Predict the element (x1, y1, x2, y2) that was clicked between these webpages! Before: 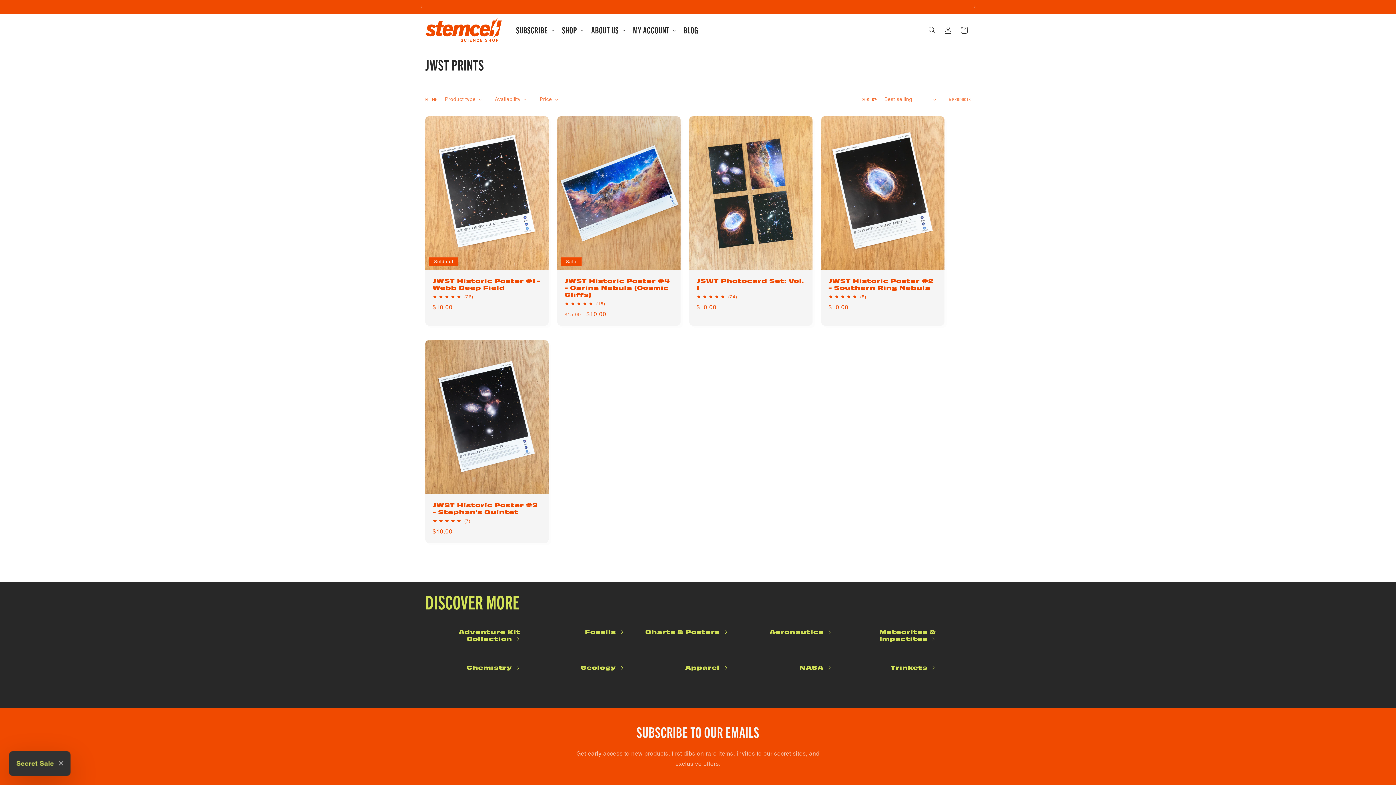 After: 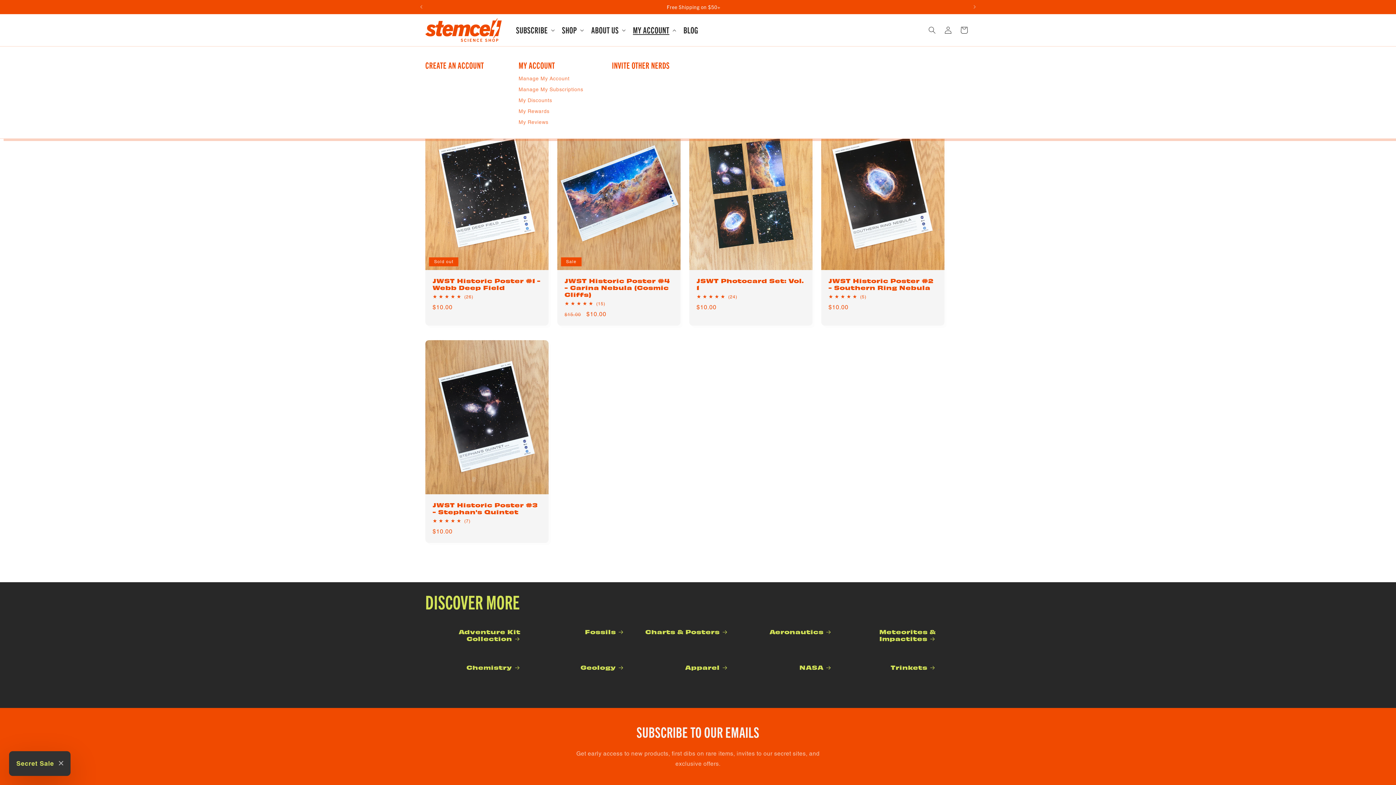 Action: bbox: (628, 20, 679, 40) label: MY ACCOUNT